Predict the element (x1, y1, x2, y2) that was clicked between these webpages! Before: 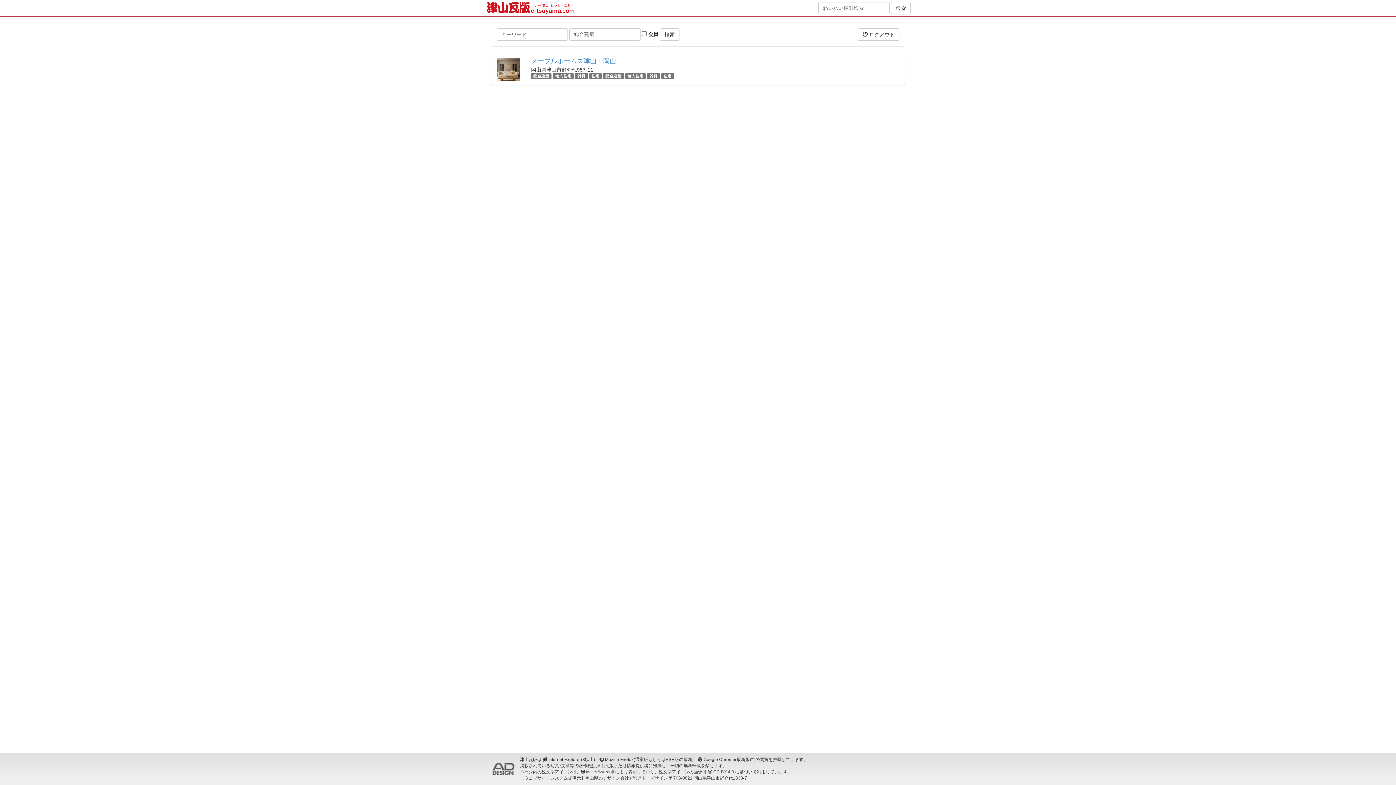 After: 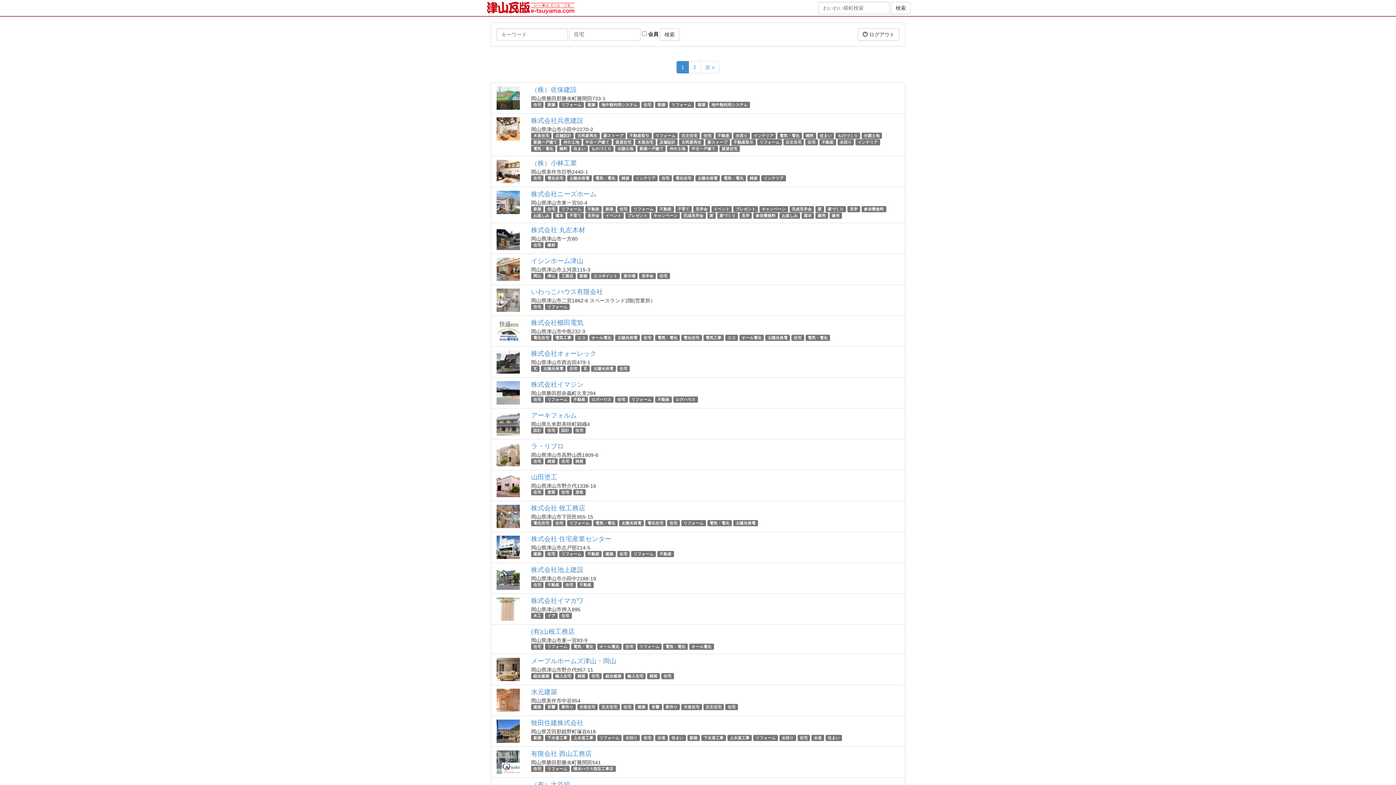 Action: label: 住宅 bbox: (591, 73, 599, 78)